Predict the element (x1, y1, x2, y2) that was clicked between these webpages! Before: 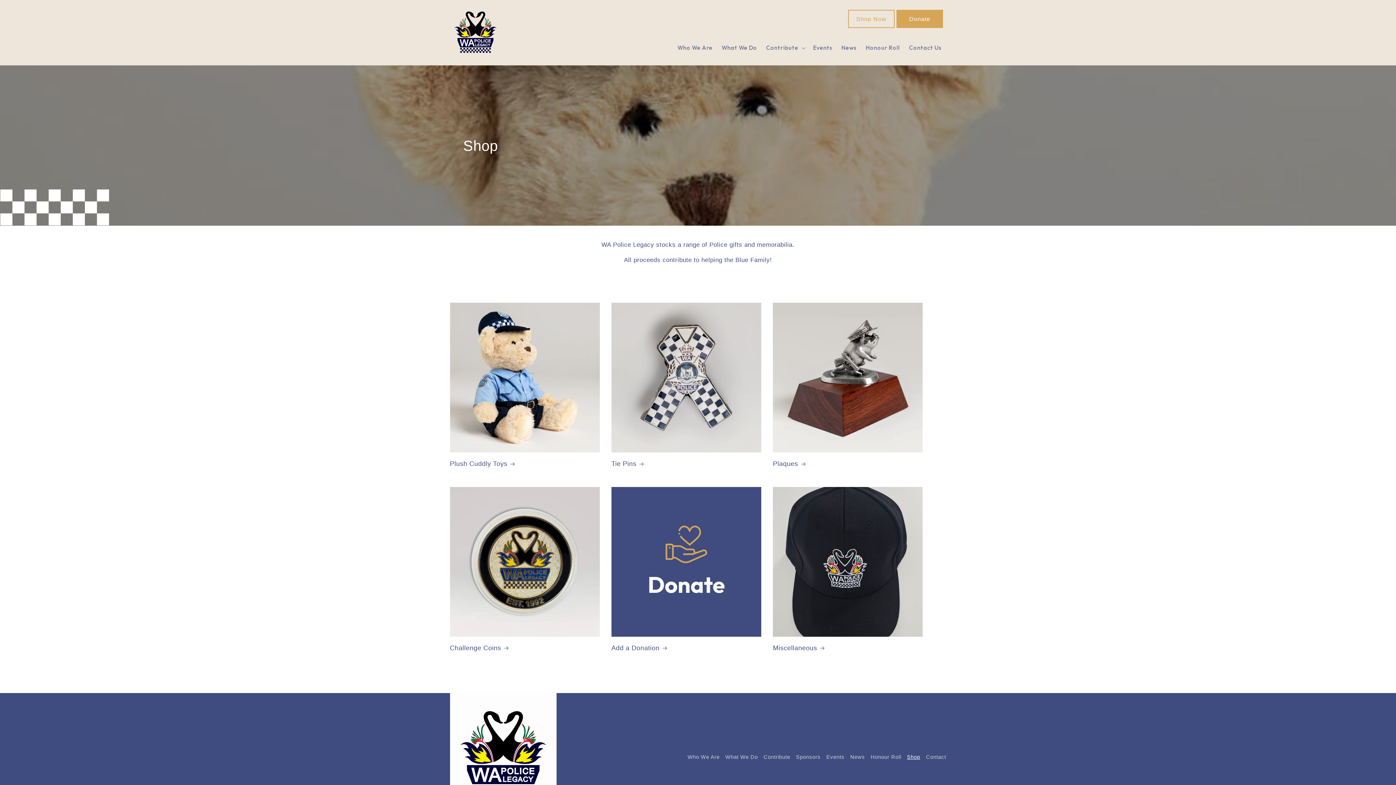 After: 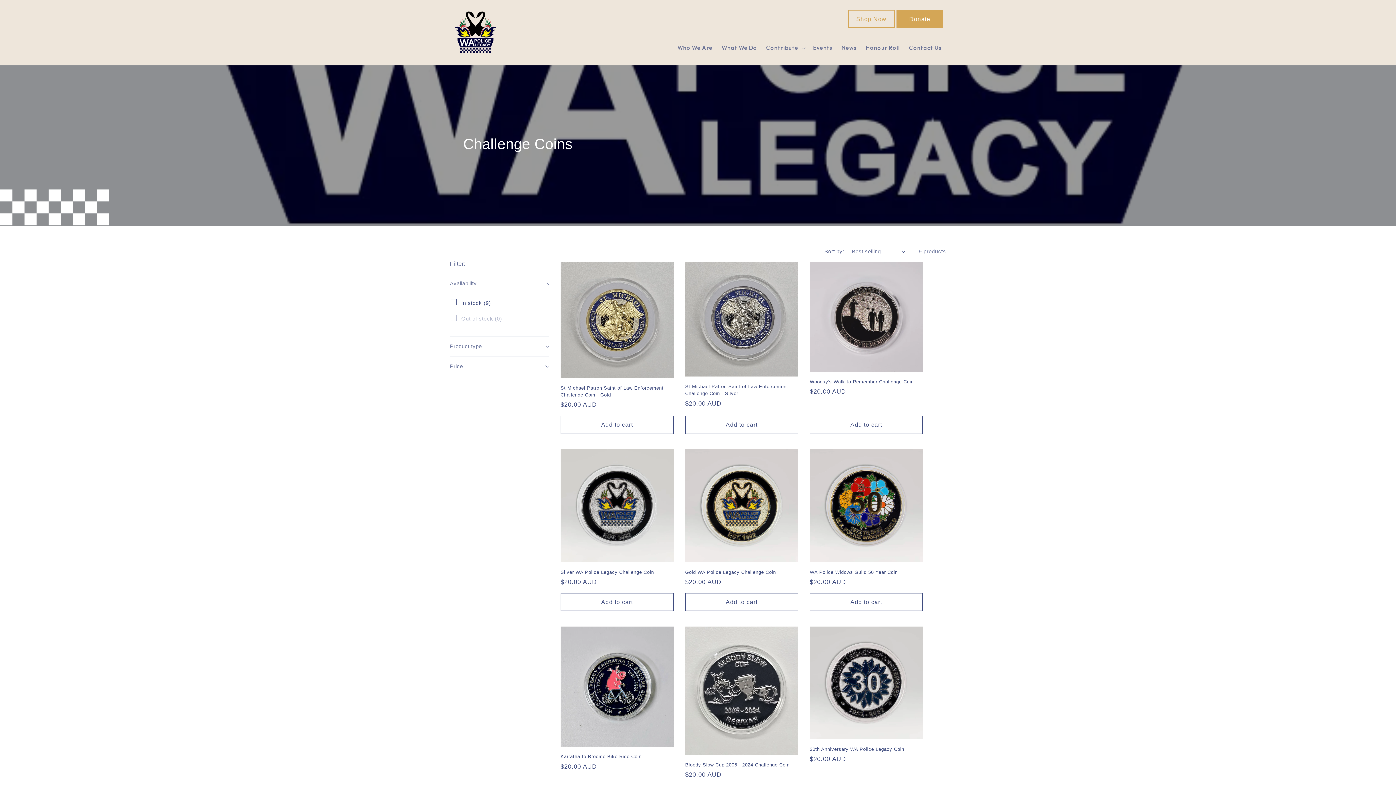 Action: label: Challenge Coins bbox: (450, 643, 599, 653)